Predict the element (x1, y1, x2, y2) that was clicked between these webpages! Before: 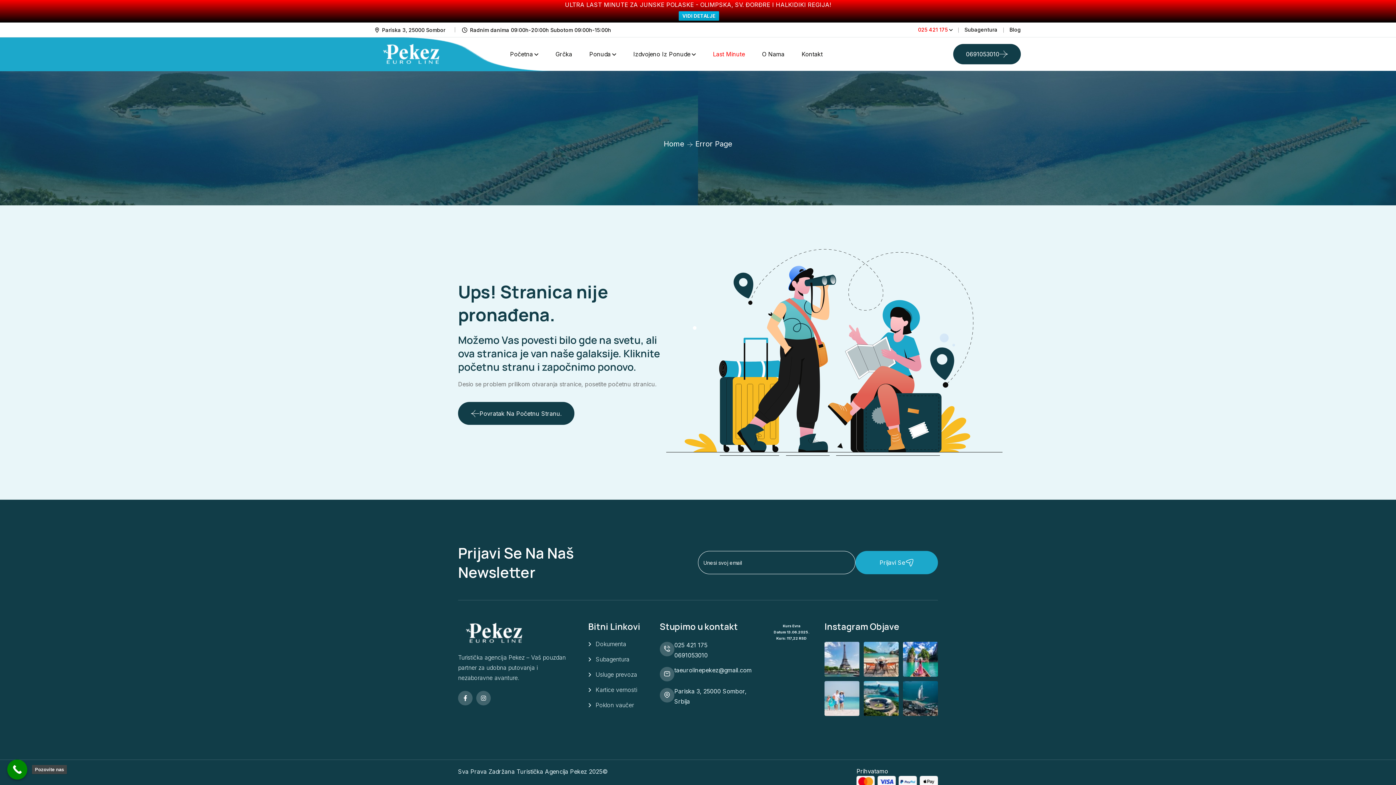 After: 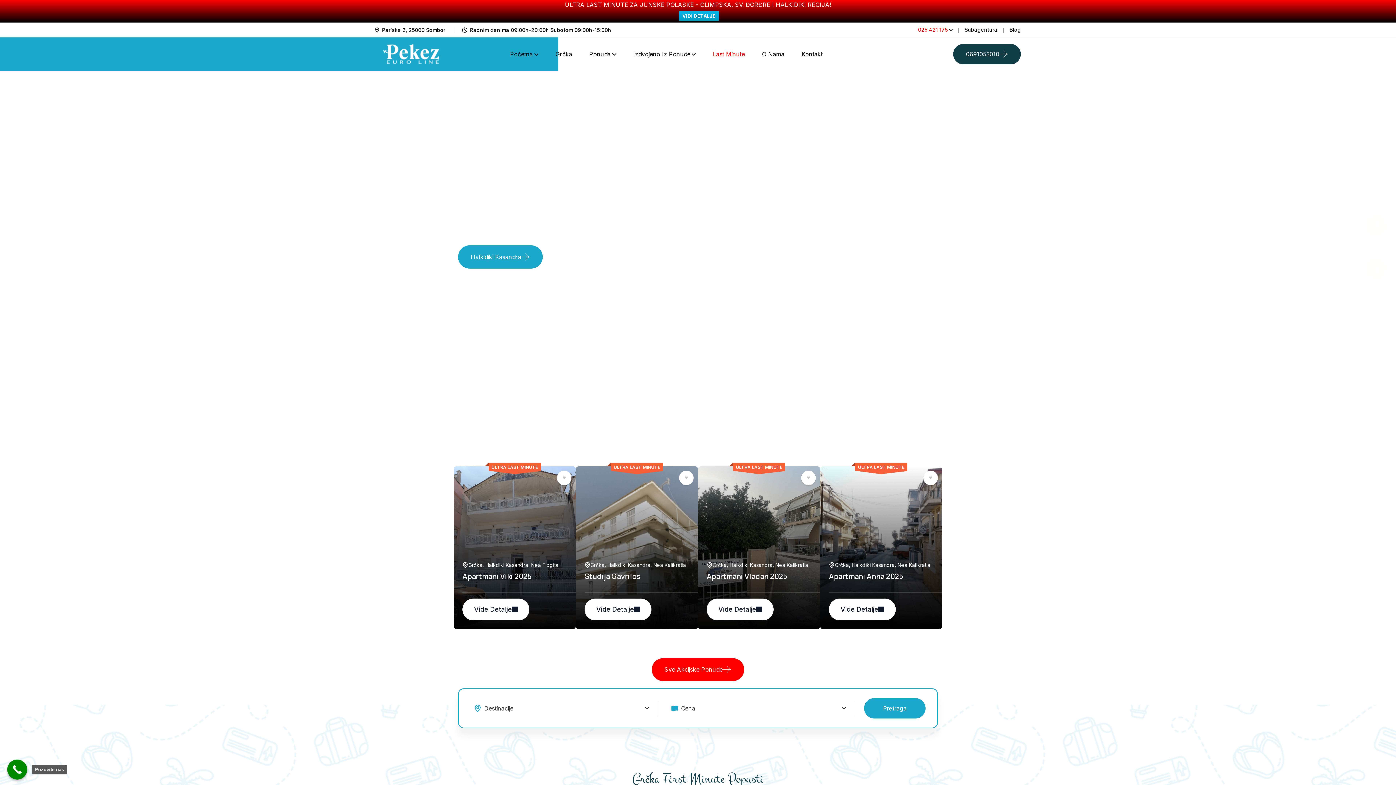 Action: bbox: (458, 629, 529, 636)